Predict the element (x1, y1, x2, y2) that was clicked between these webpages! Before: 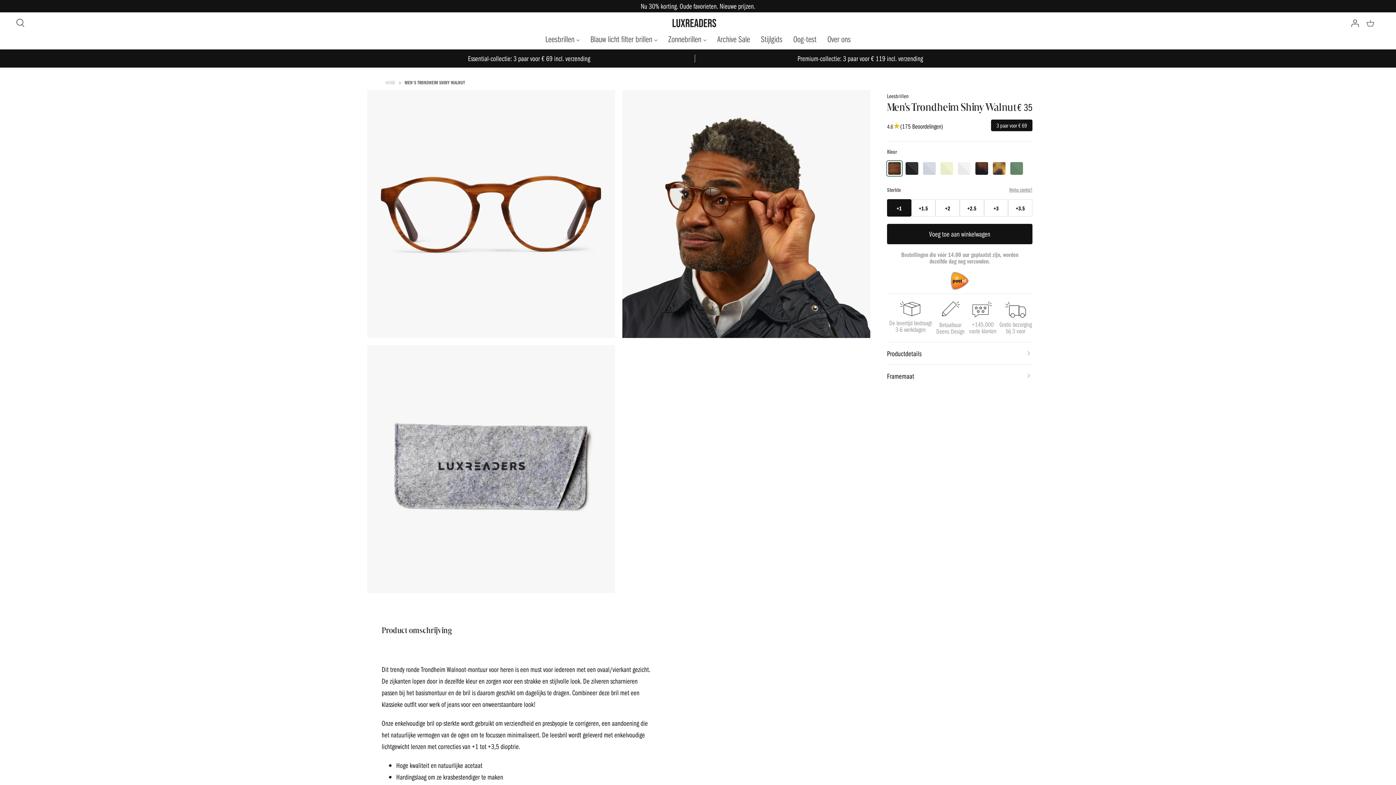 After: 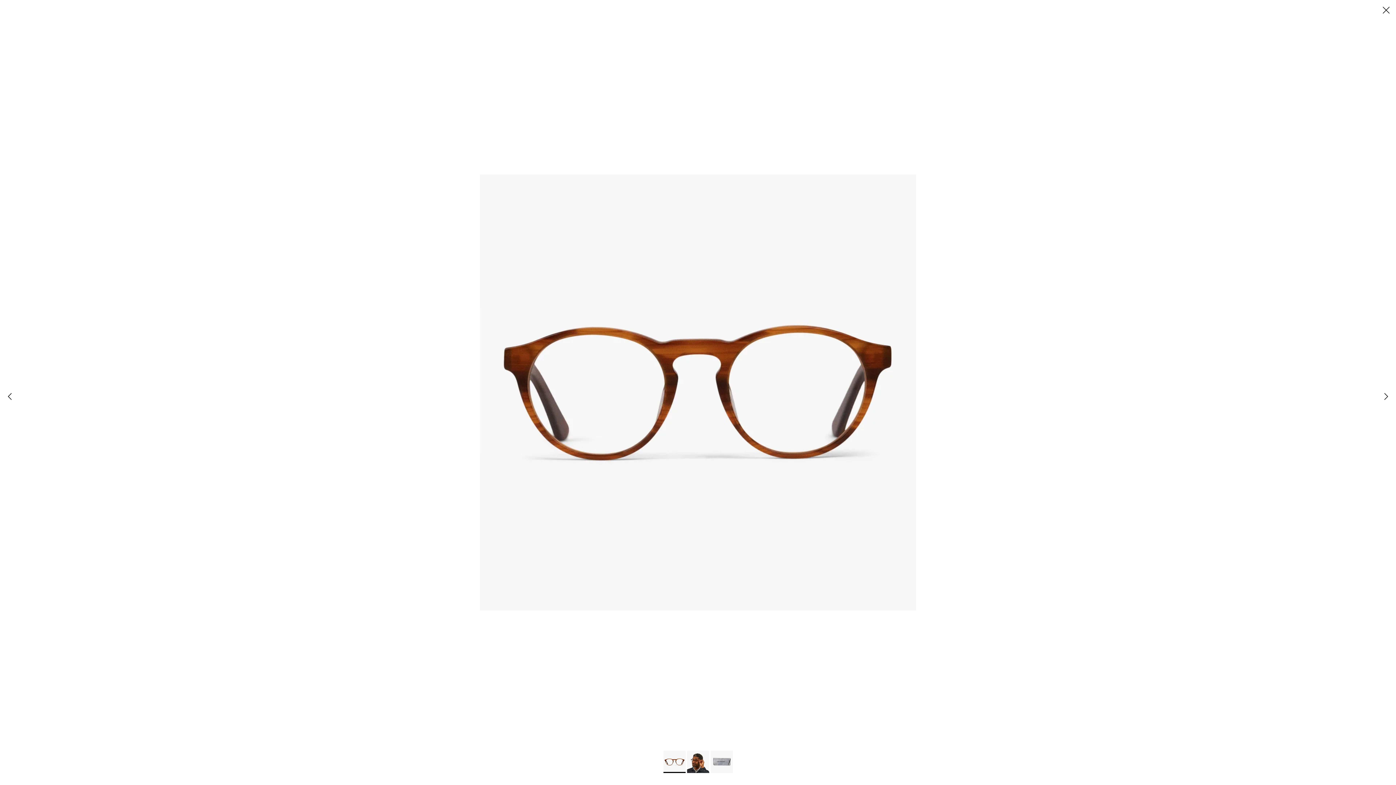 Action: bbox: (622, 90, 870, 338)